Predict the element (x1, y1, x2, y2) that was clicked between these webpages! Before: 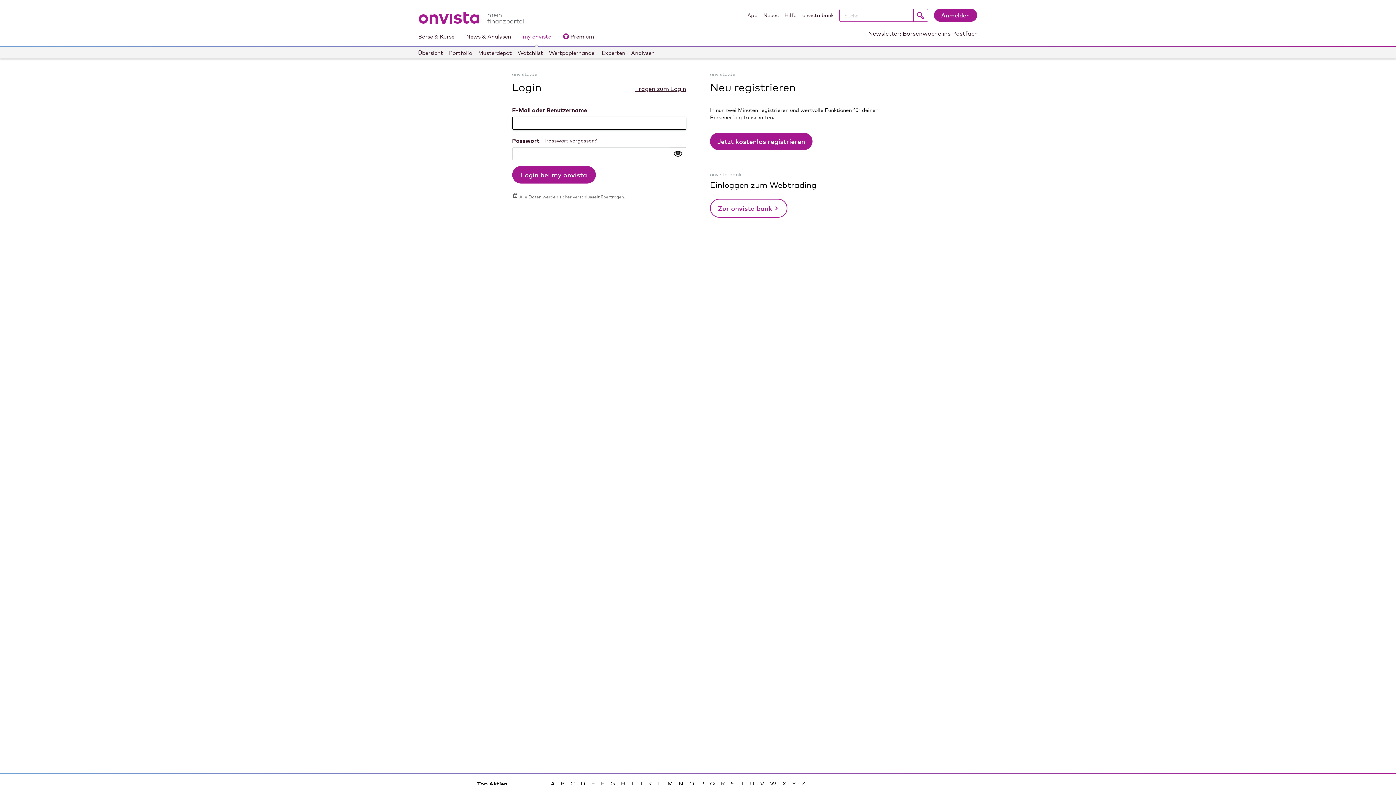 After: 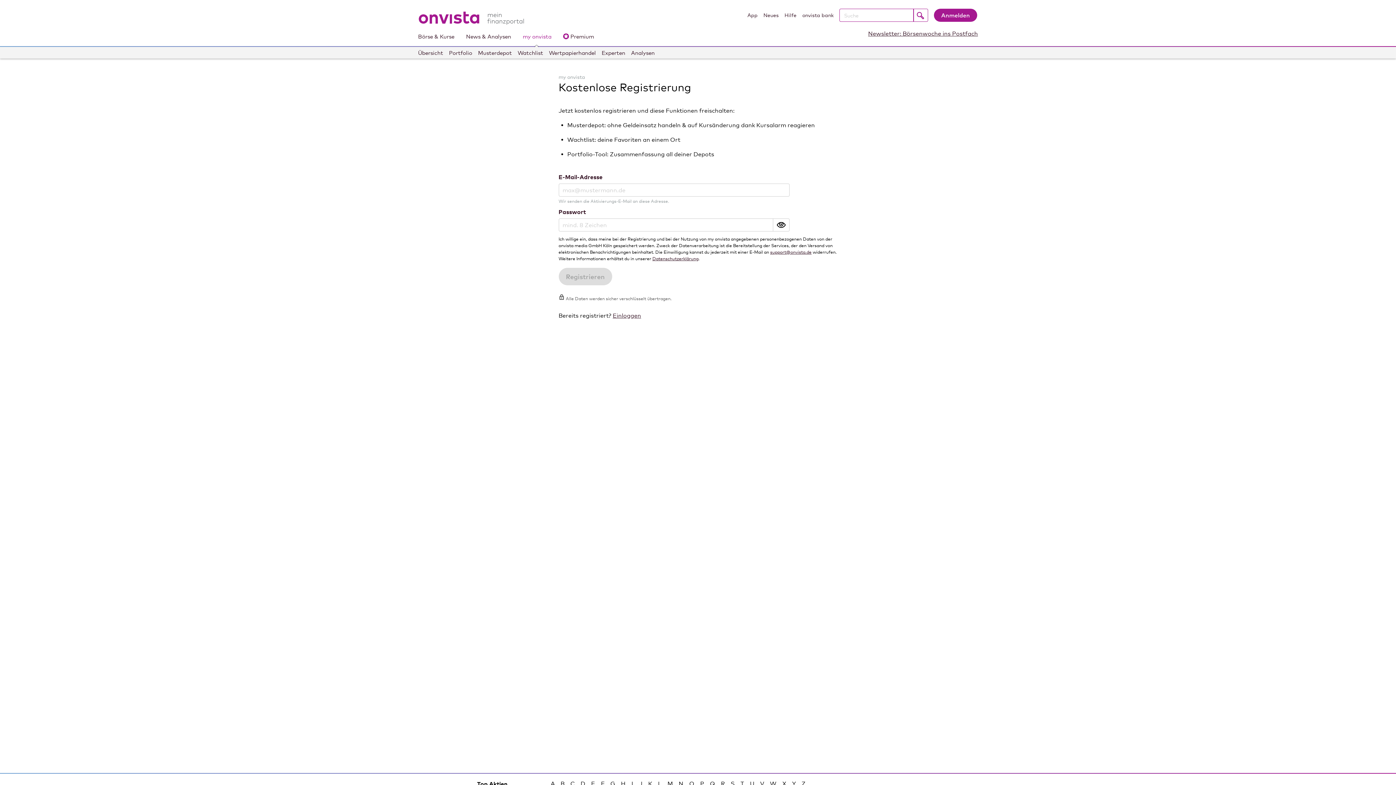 Action: bbox: (710, 132, 812, 150) label: Jetzt kostenlos registrieren